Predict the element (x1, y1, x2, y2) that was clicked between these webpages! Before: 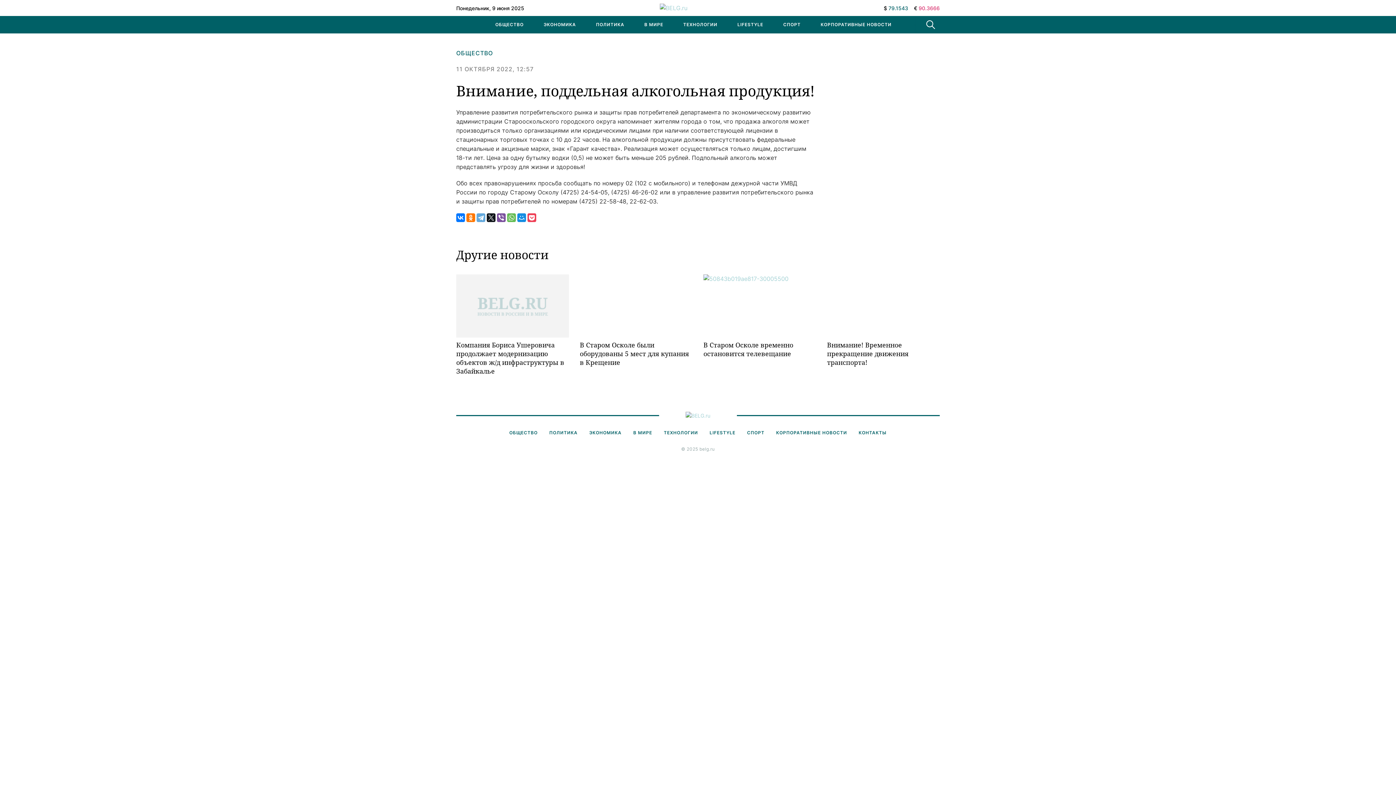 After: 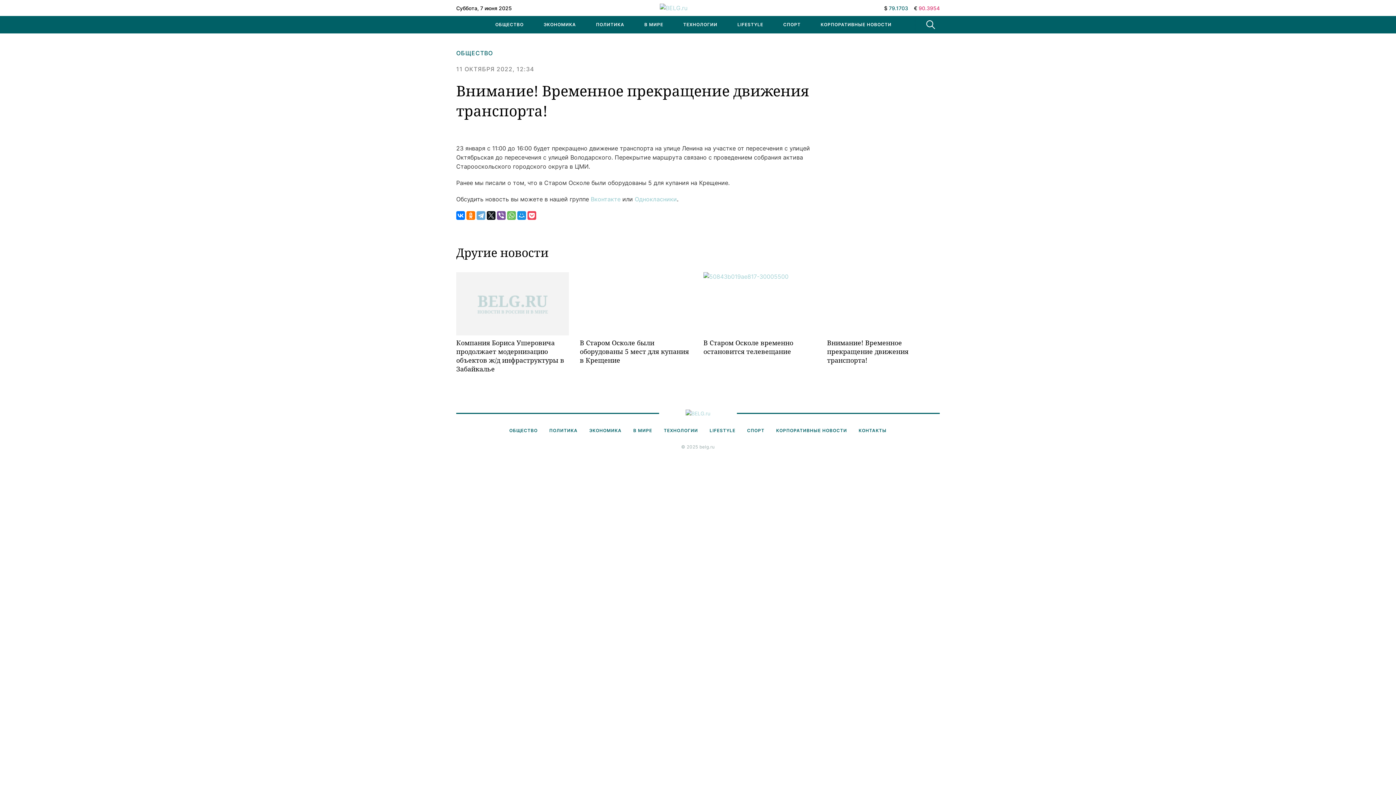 Action: bbox: (827, 274, 939, 337)